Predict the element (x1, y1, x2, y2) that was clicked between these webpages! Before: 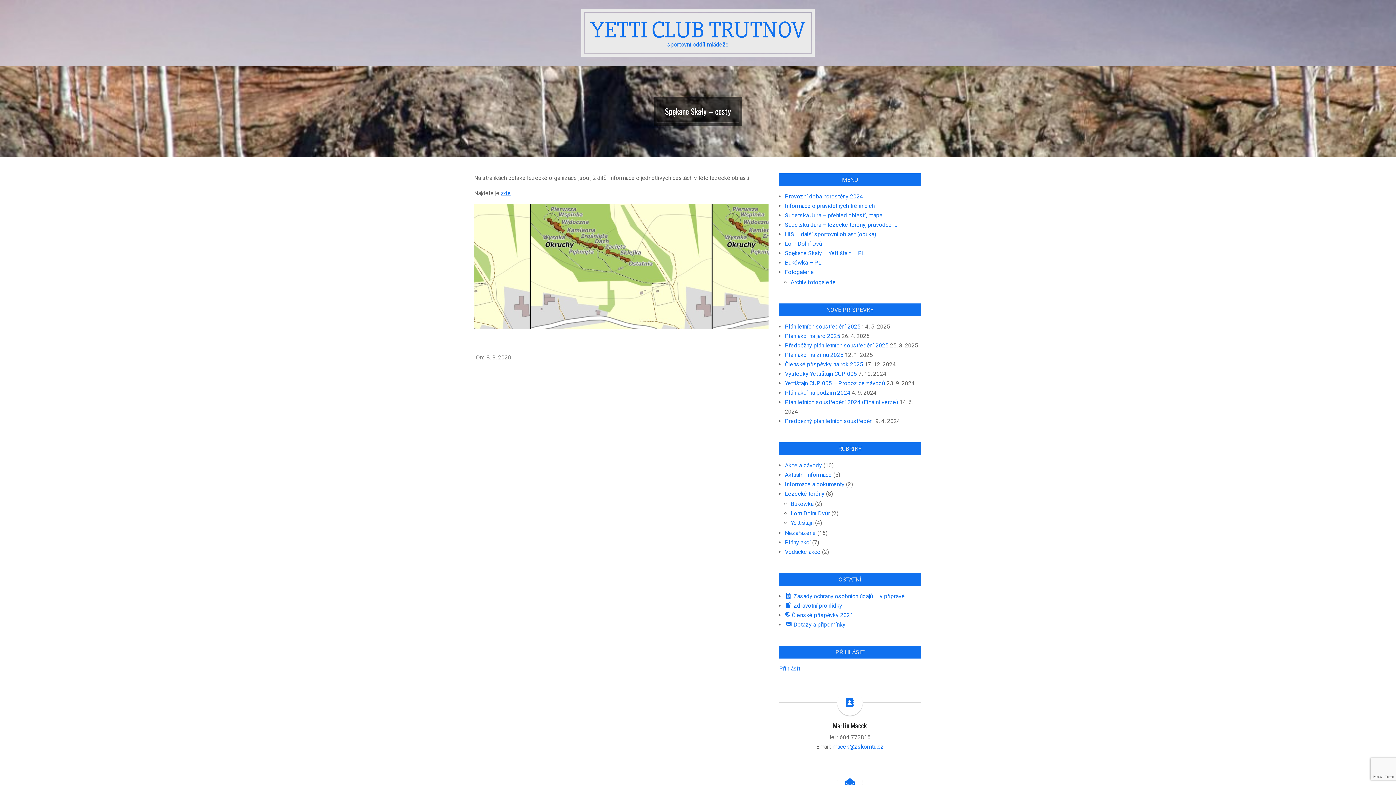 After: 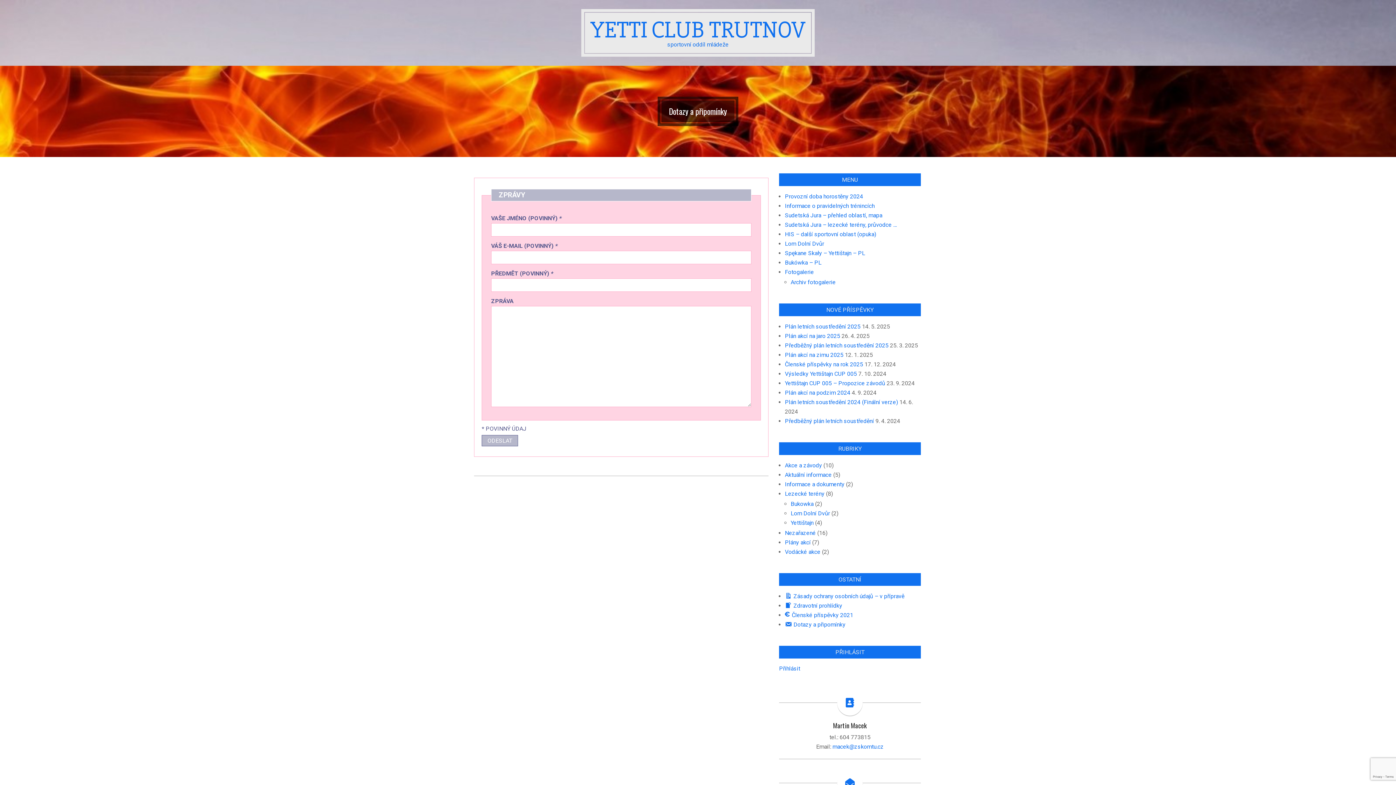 Action: label: Dotazy a připomínky bbox: (785, 621, 845, 628)